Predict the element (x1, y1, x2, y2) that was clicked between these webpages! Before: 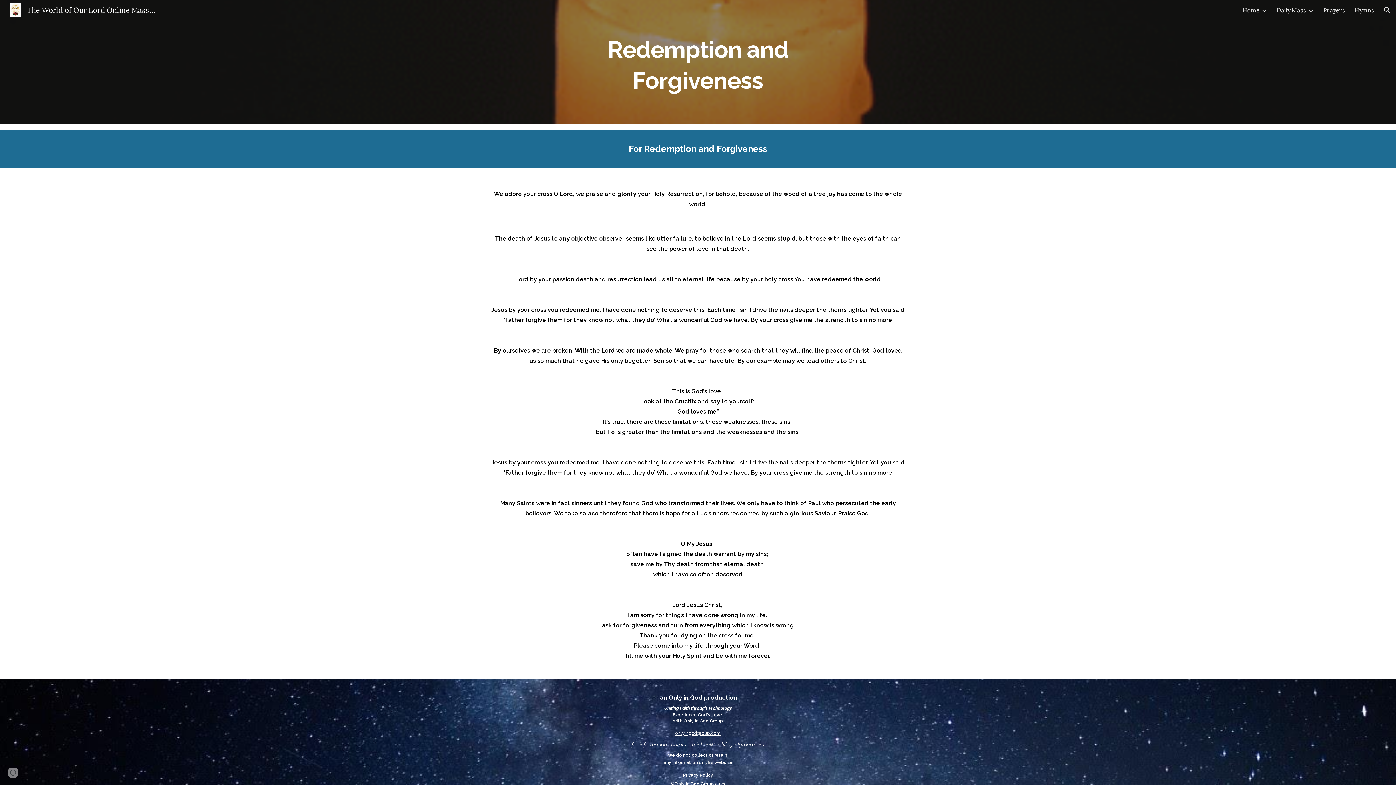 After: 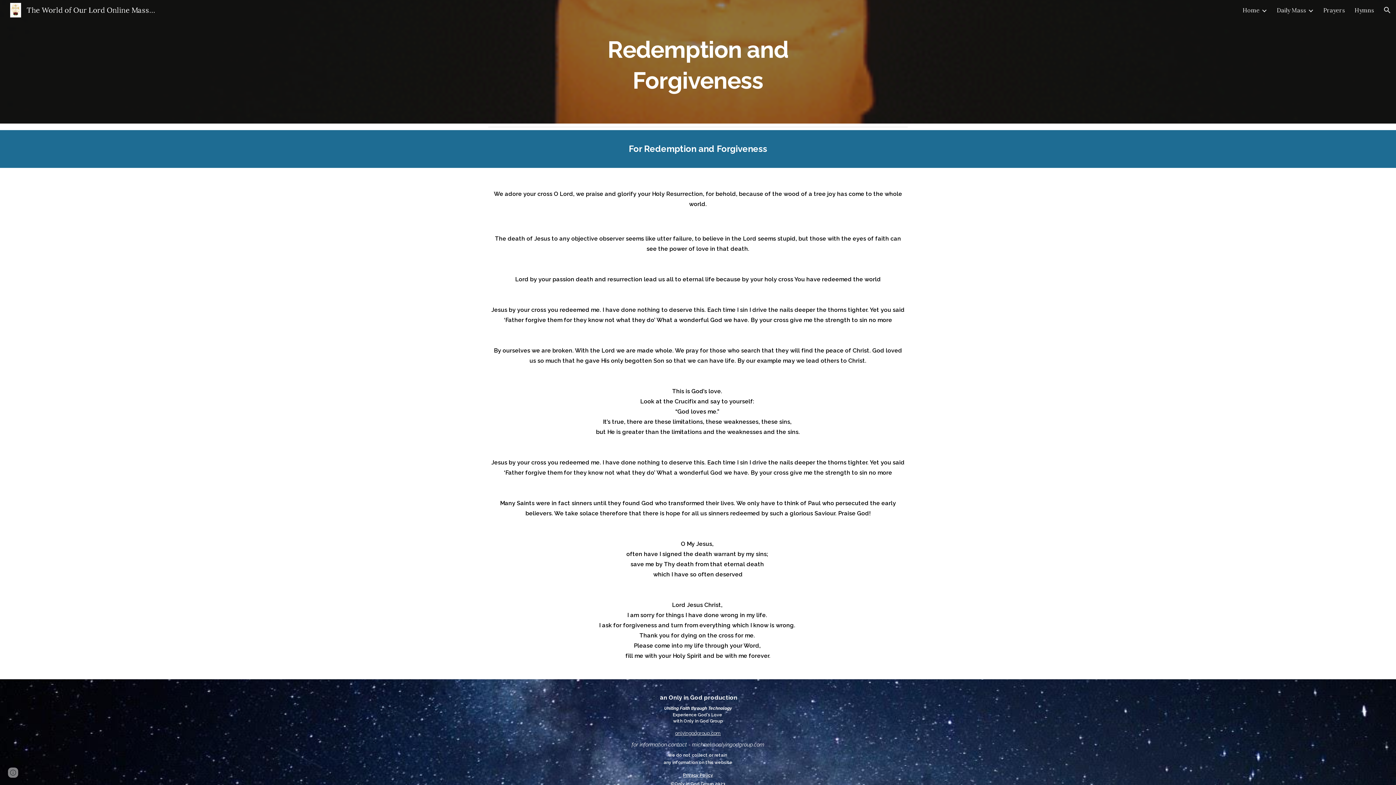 Action: bbox: (675, 730, 721, 736) label: onlyingodgroup.com